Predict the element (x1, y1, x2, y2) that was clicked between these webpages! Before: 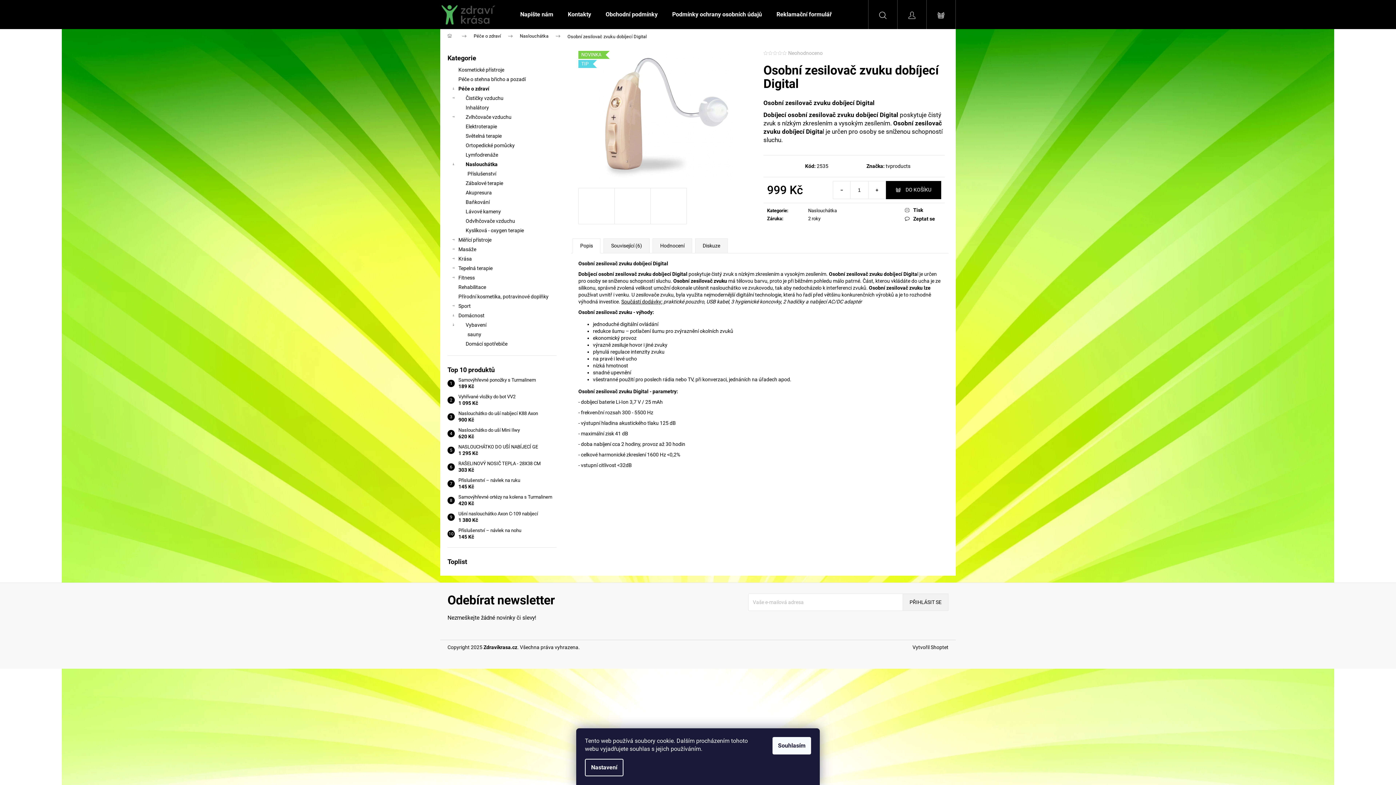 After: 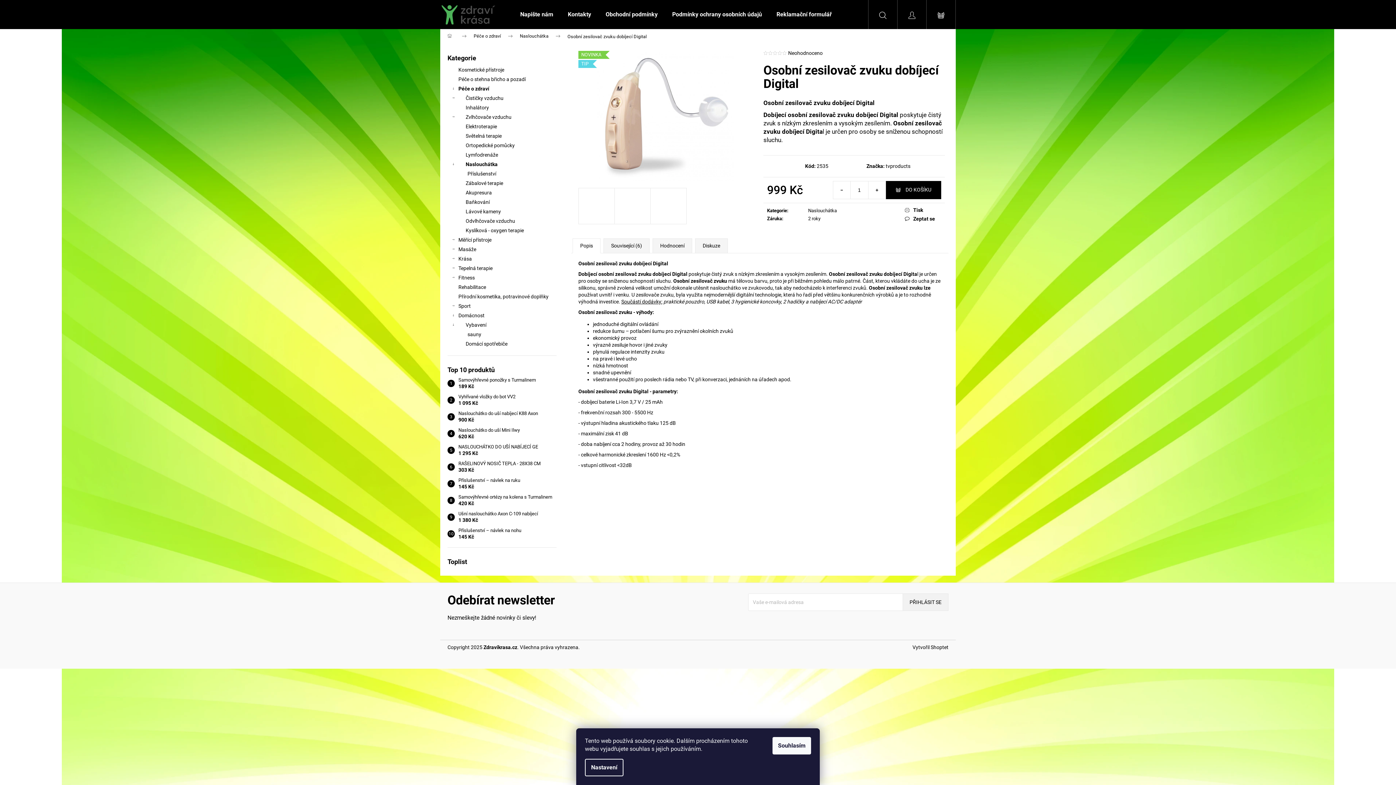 Action: label: Neohodnoceno bbox: (788, 50, 822, 55)